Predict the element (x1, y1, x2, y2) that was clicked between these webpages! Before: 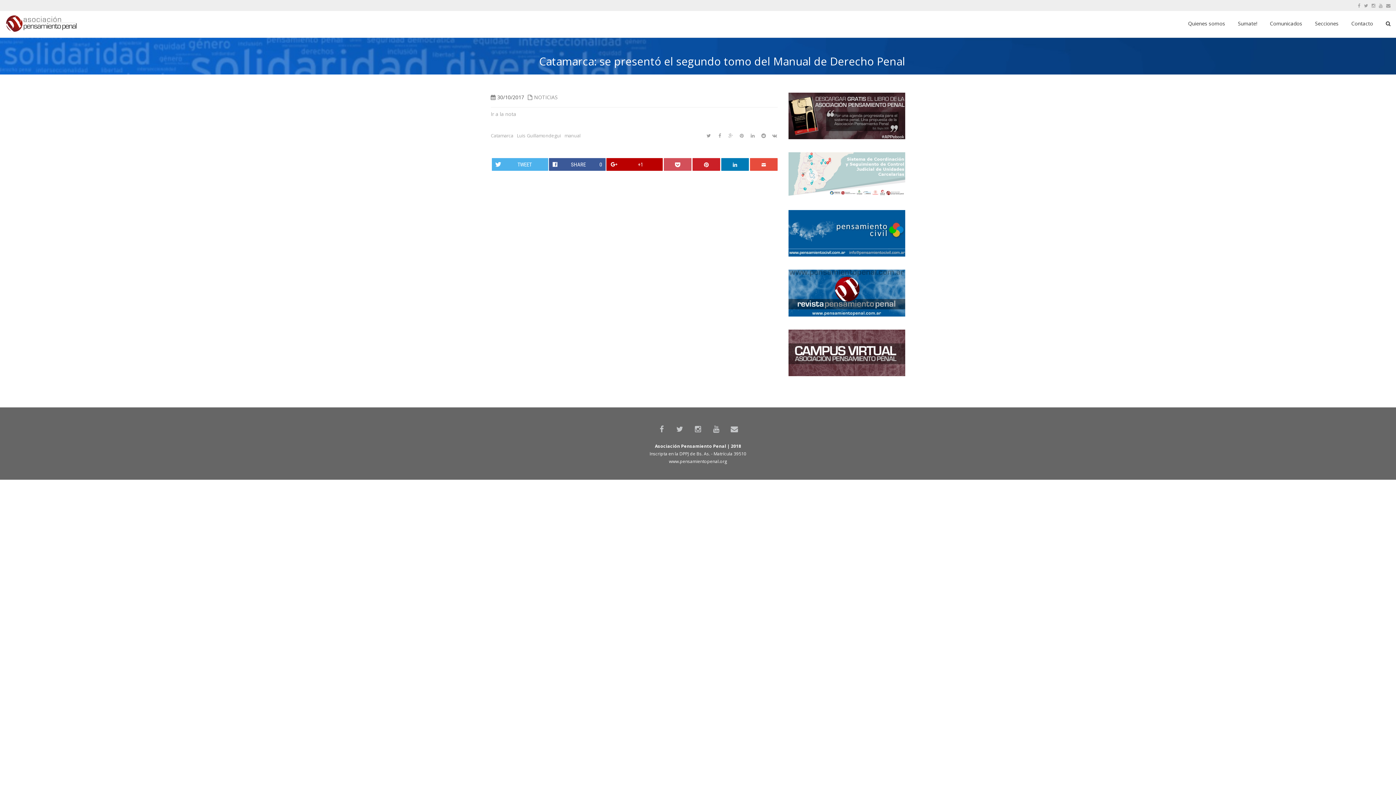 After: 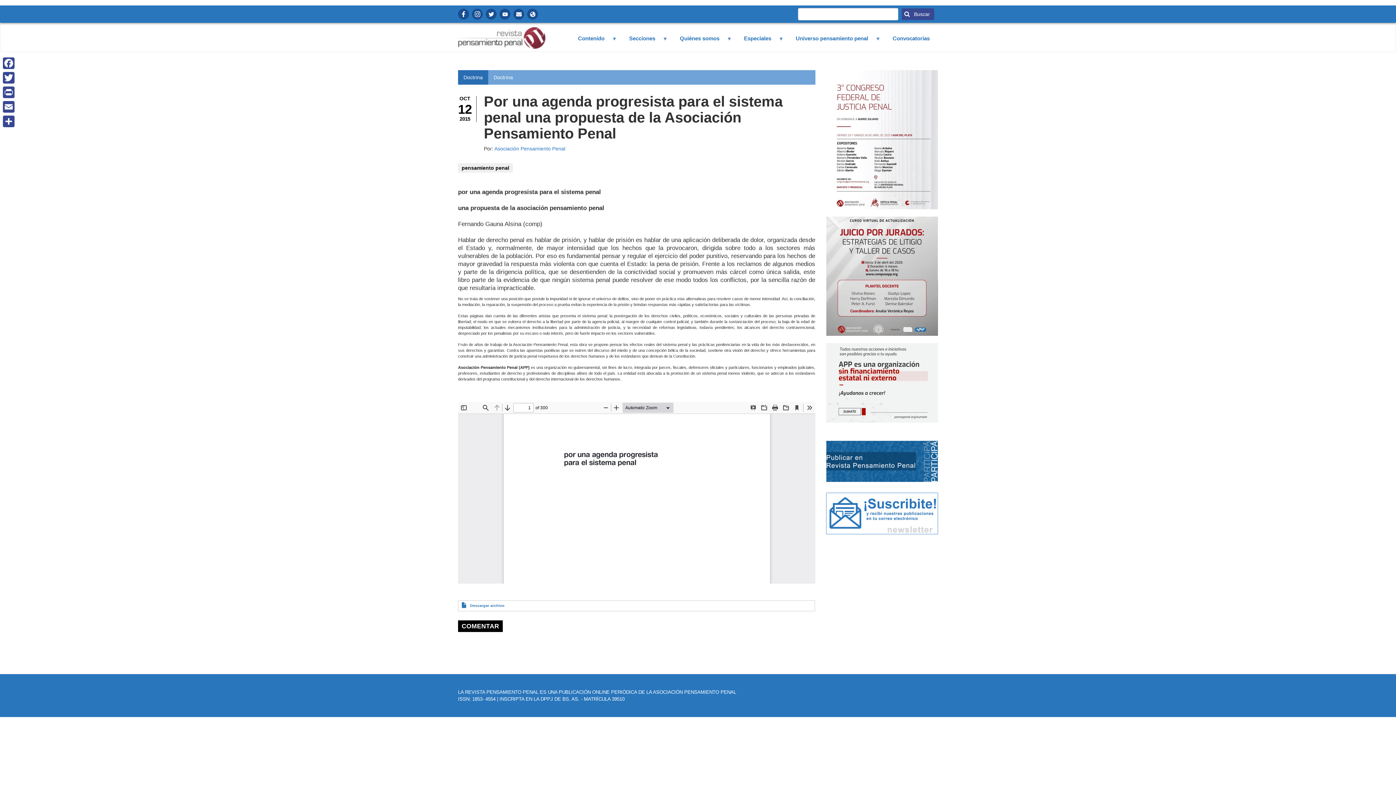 Action: bbox: (788, 112, 905, 118)